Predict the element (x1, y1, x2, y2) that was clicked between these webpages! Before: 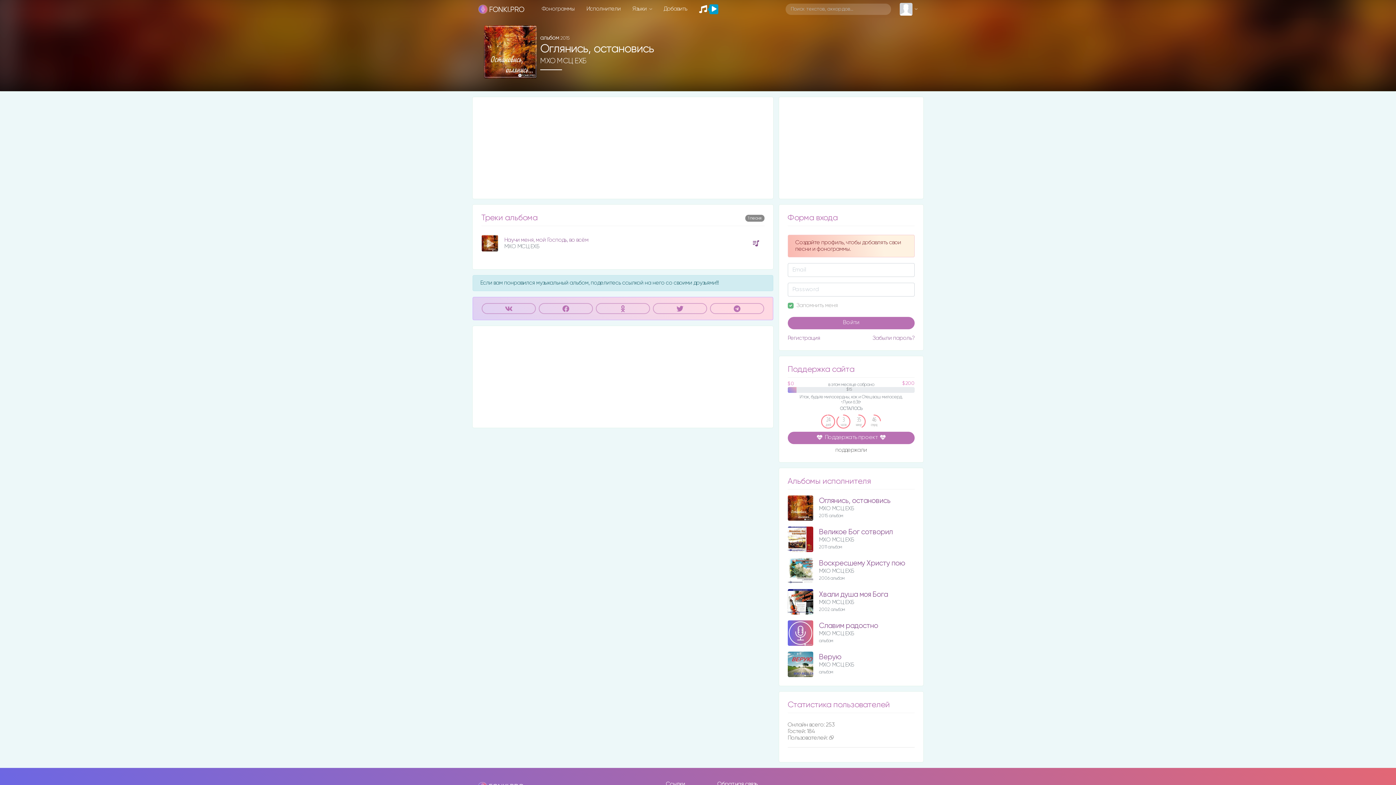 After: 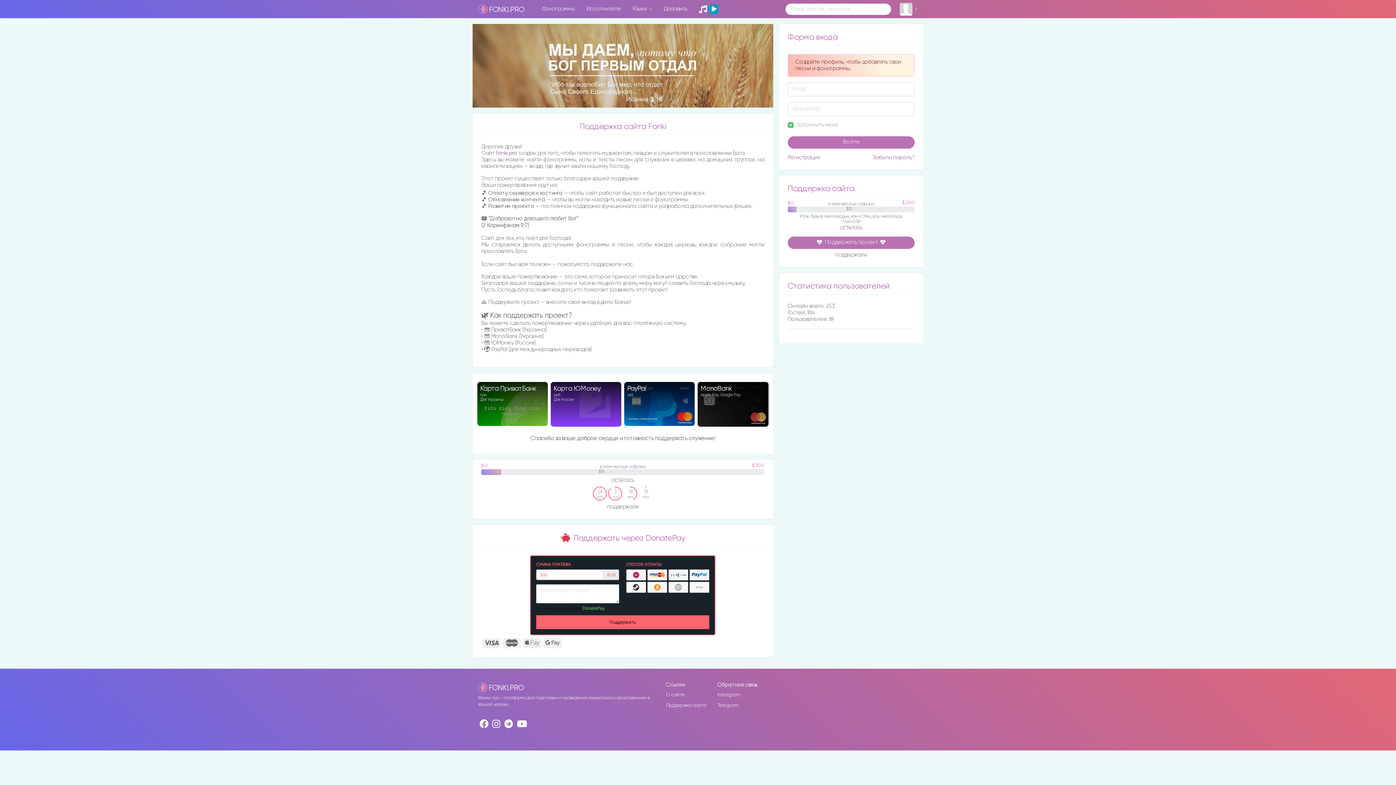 Action: label:  Поддержать проект  bbox: (787, 432, 914, 444)